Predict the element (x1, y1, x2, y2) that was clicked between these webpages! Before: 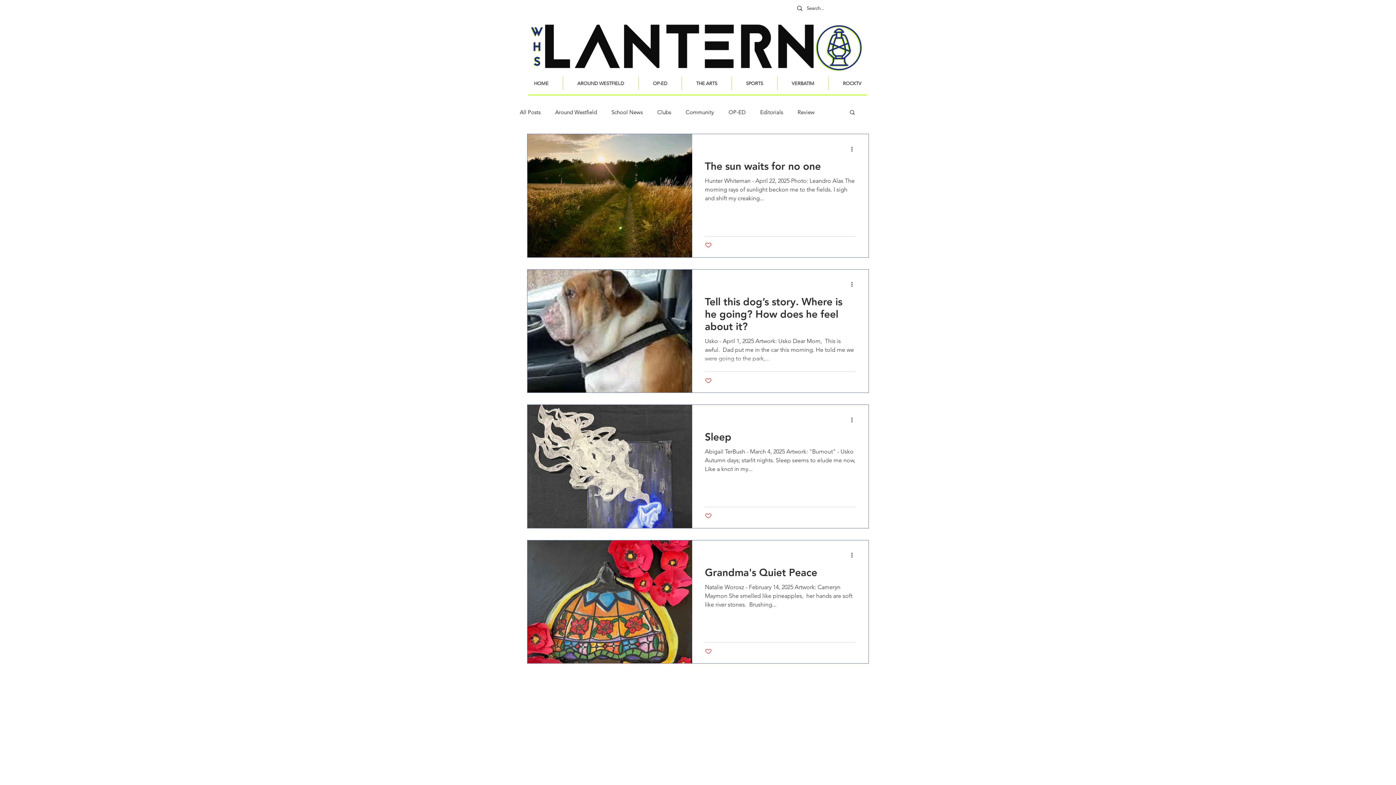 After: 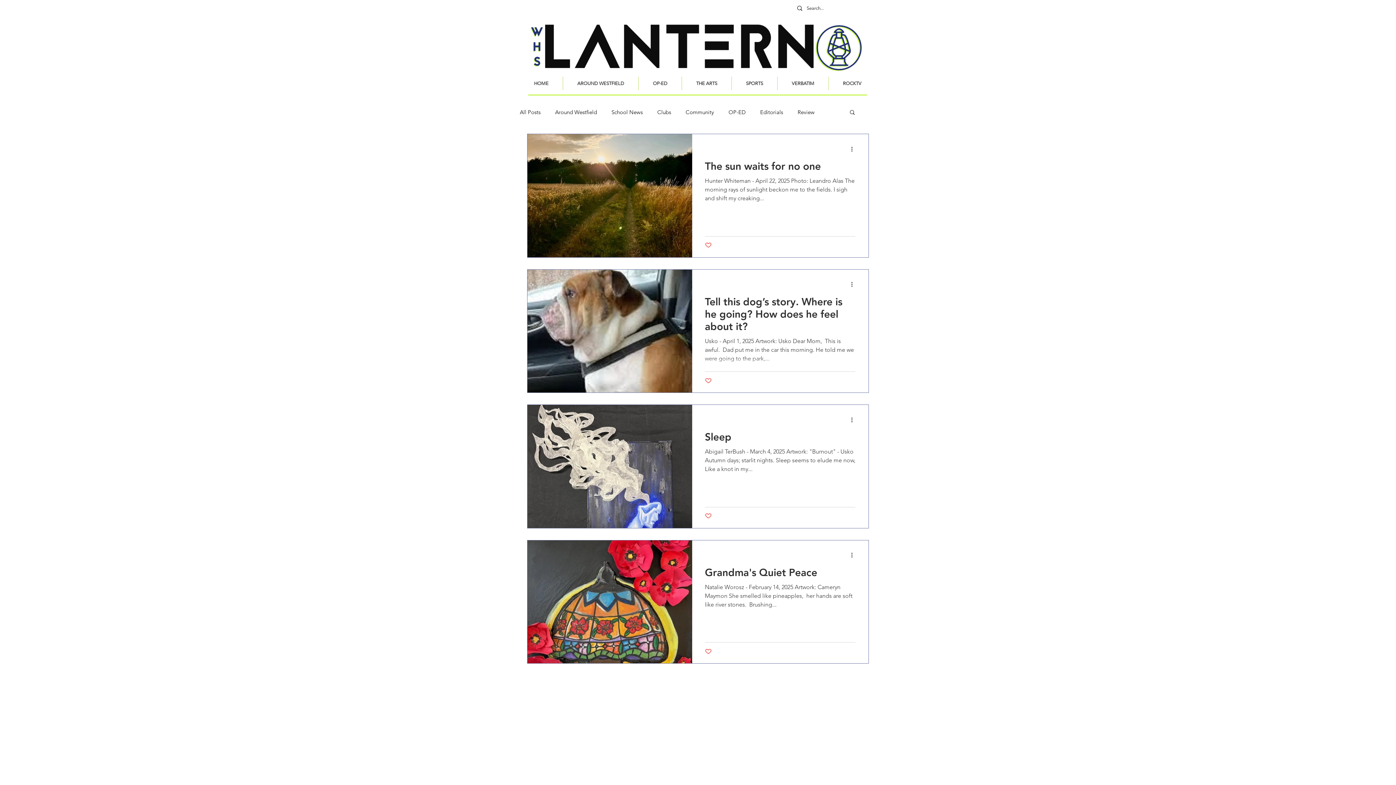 Action: bbox: (849, 109, 856, 116) label: Search